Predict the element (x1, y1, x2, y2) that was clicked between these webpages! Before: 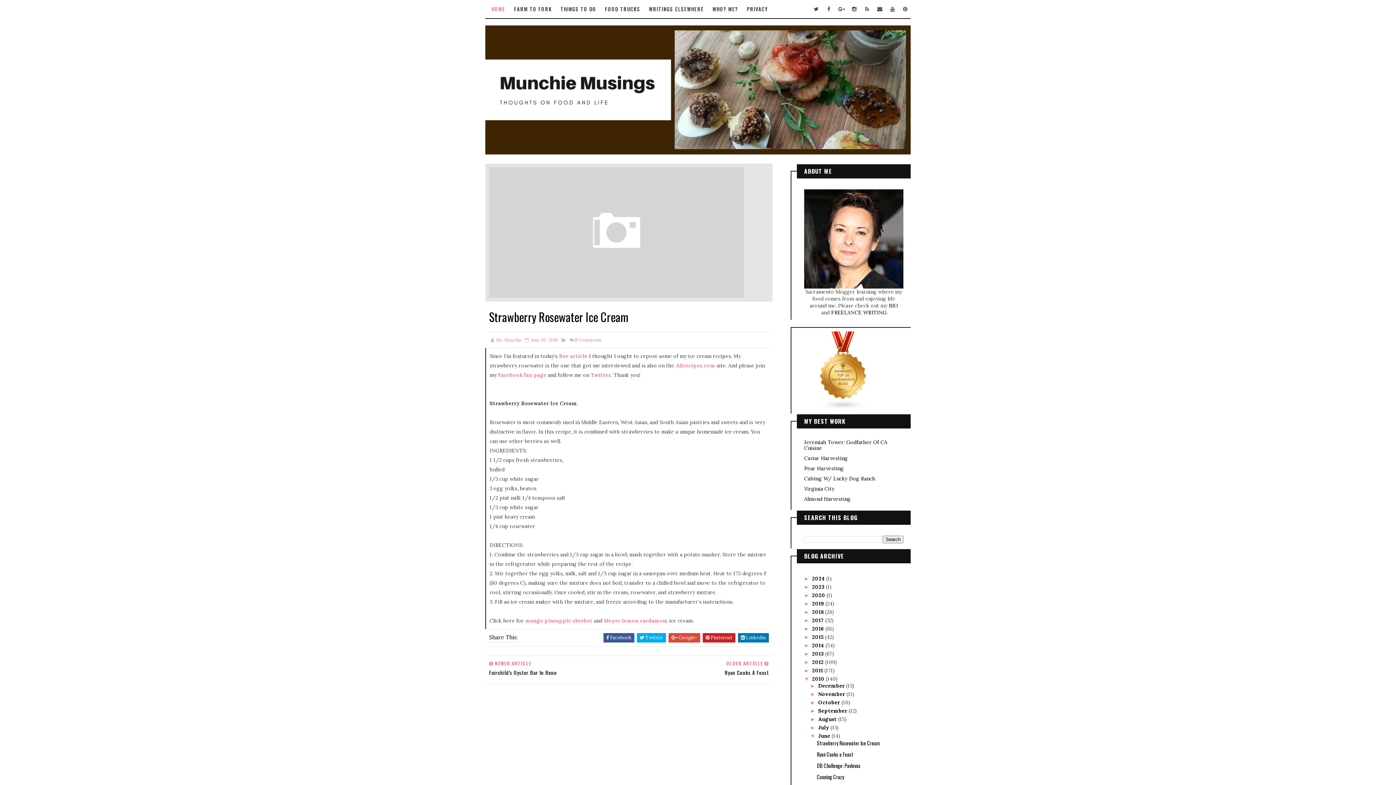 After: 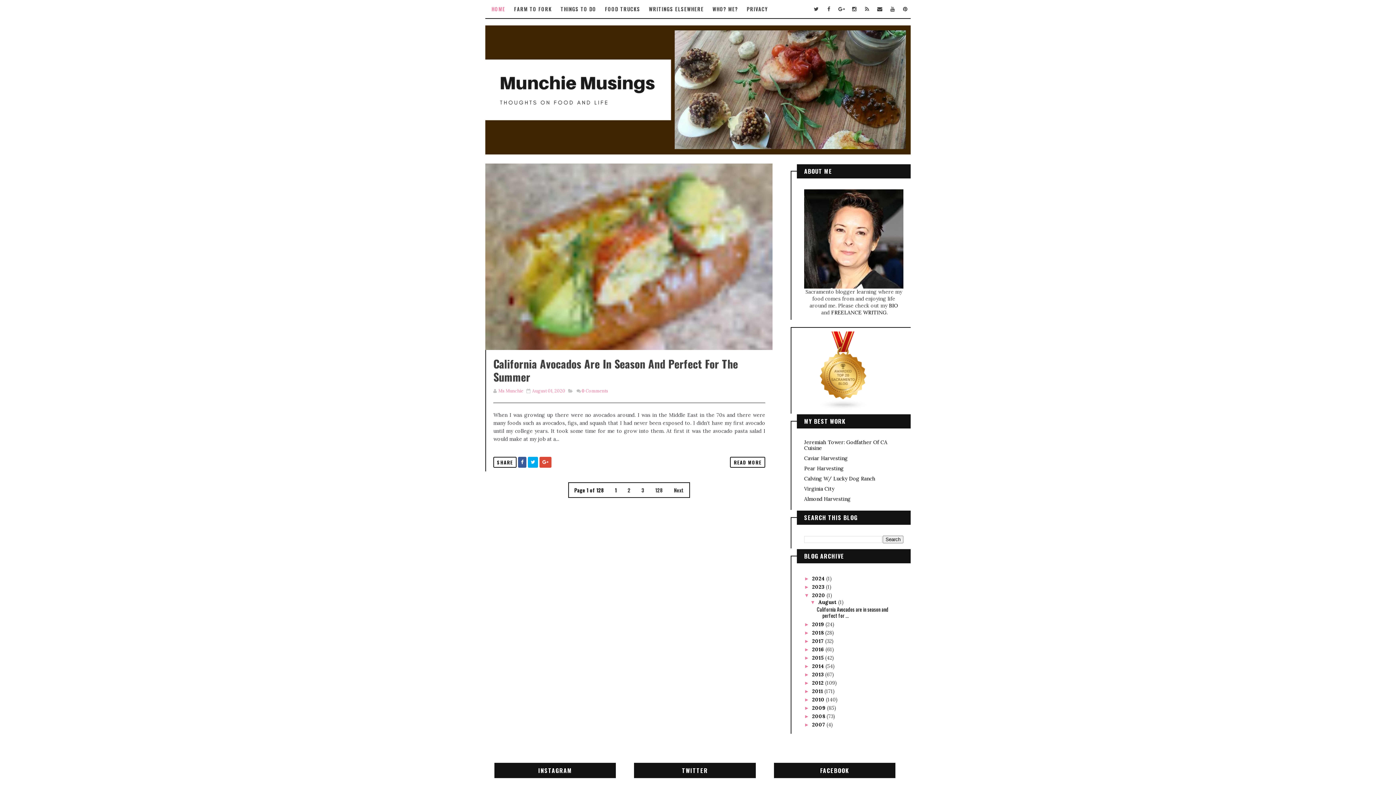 Action: label: 2020  bbox: (812, 592, 826, 598)